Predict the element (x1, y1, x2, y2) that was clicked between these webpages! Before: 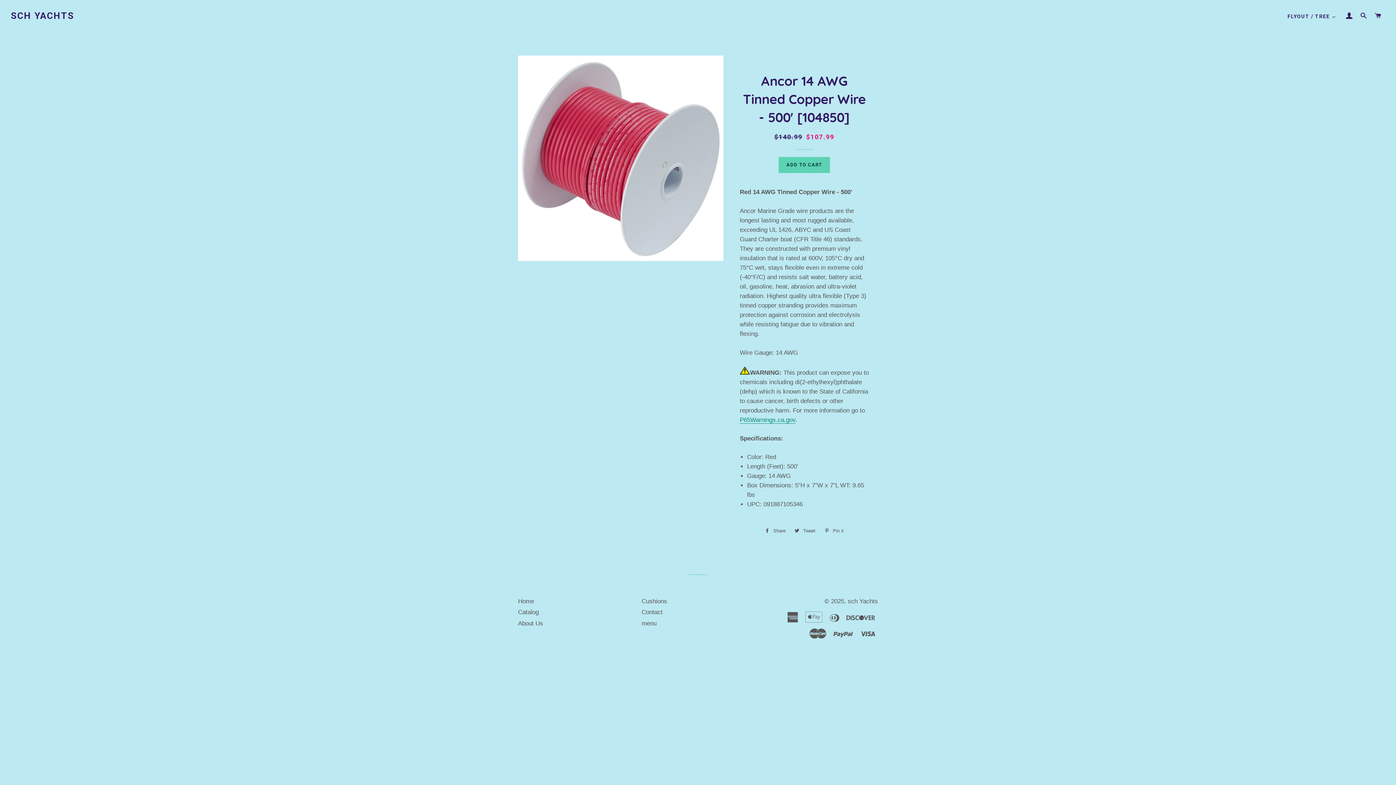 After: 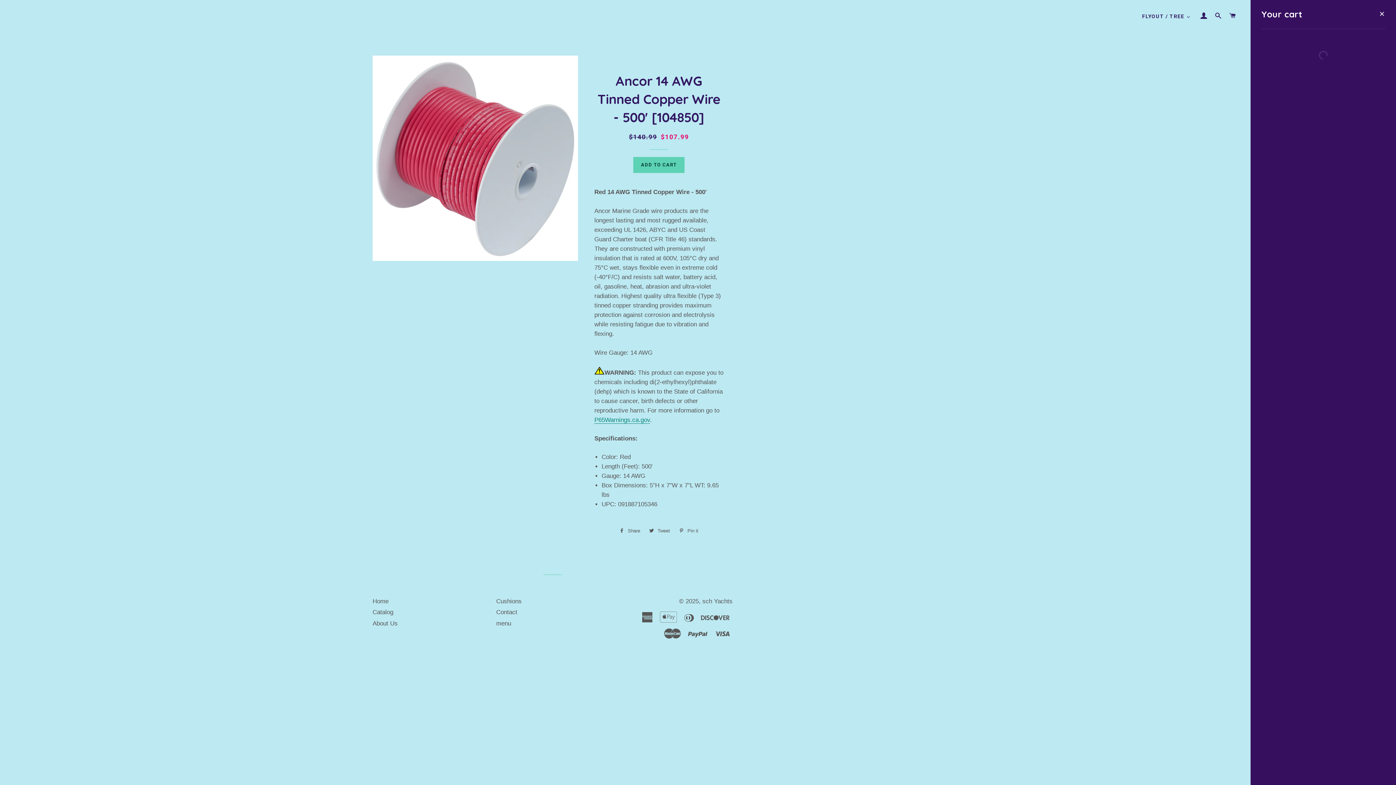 Action: label: CART bbox: (1372, 5, 1384, 26)